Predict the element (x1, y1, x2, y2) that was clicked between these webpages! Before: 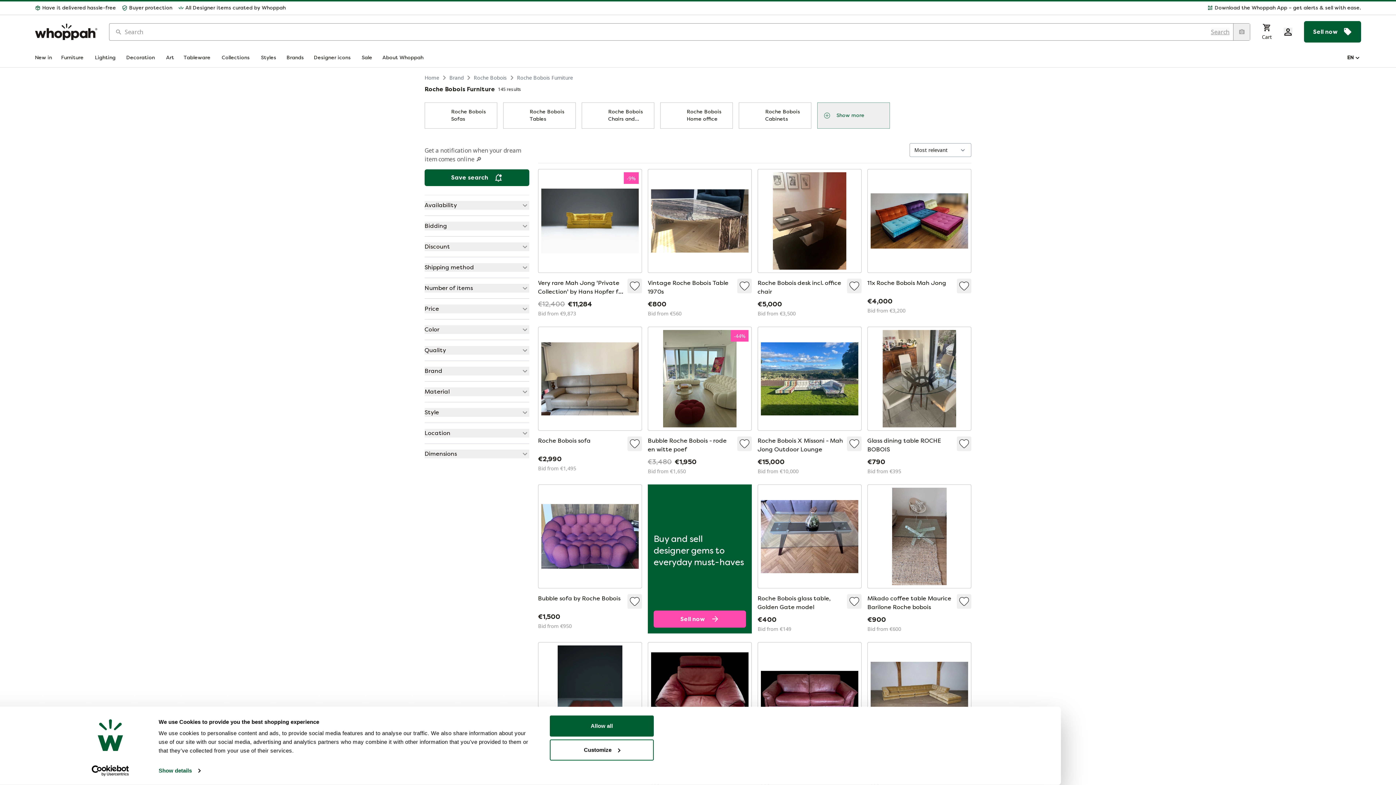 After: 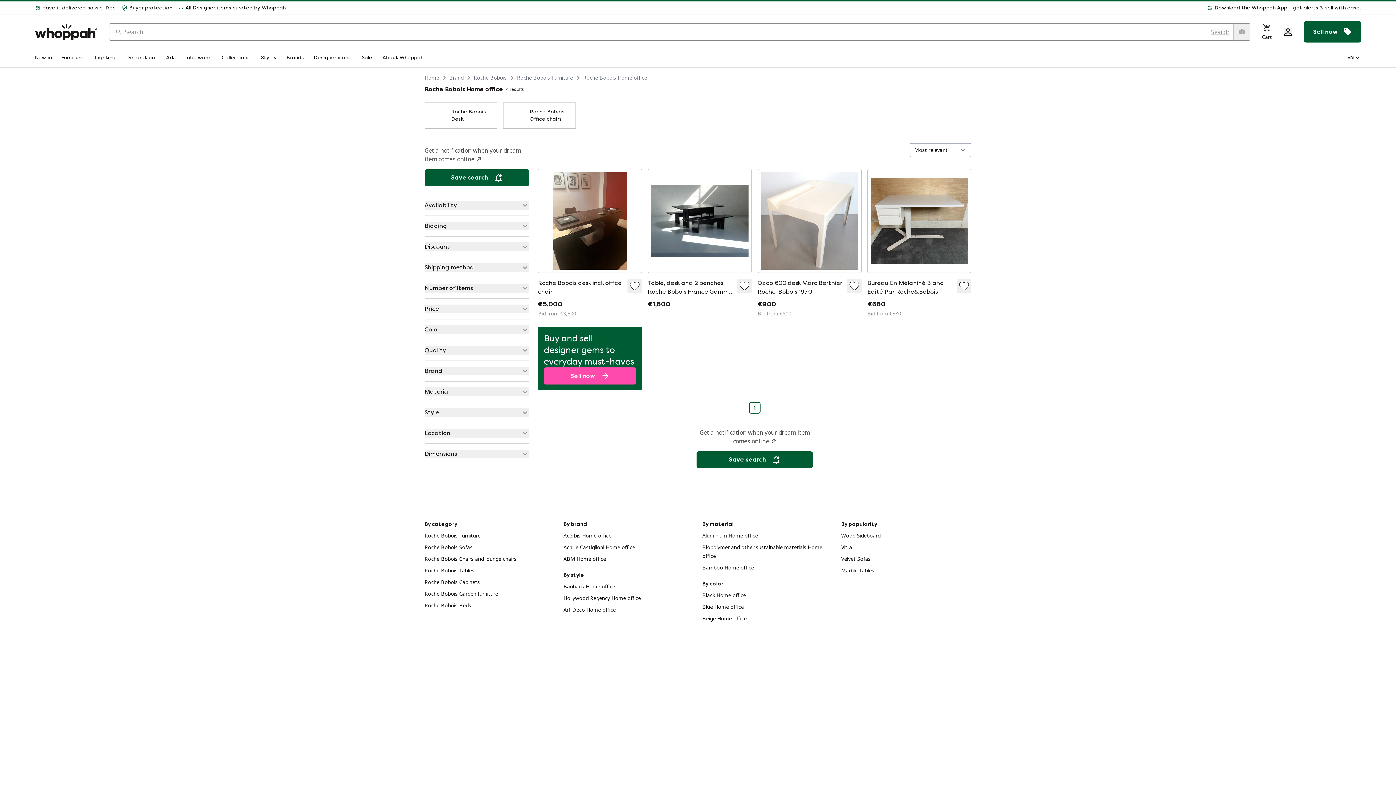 Action: bbox: (660, 102, 733, 128) label: Roche Bobois Home office